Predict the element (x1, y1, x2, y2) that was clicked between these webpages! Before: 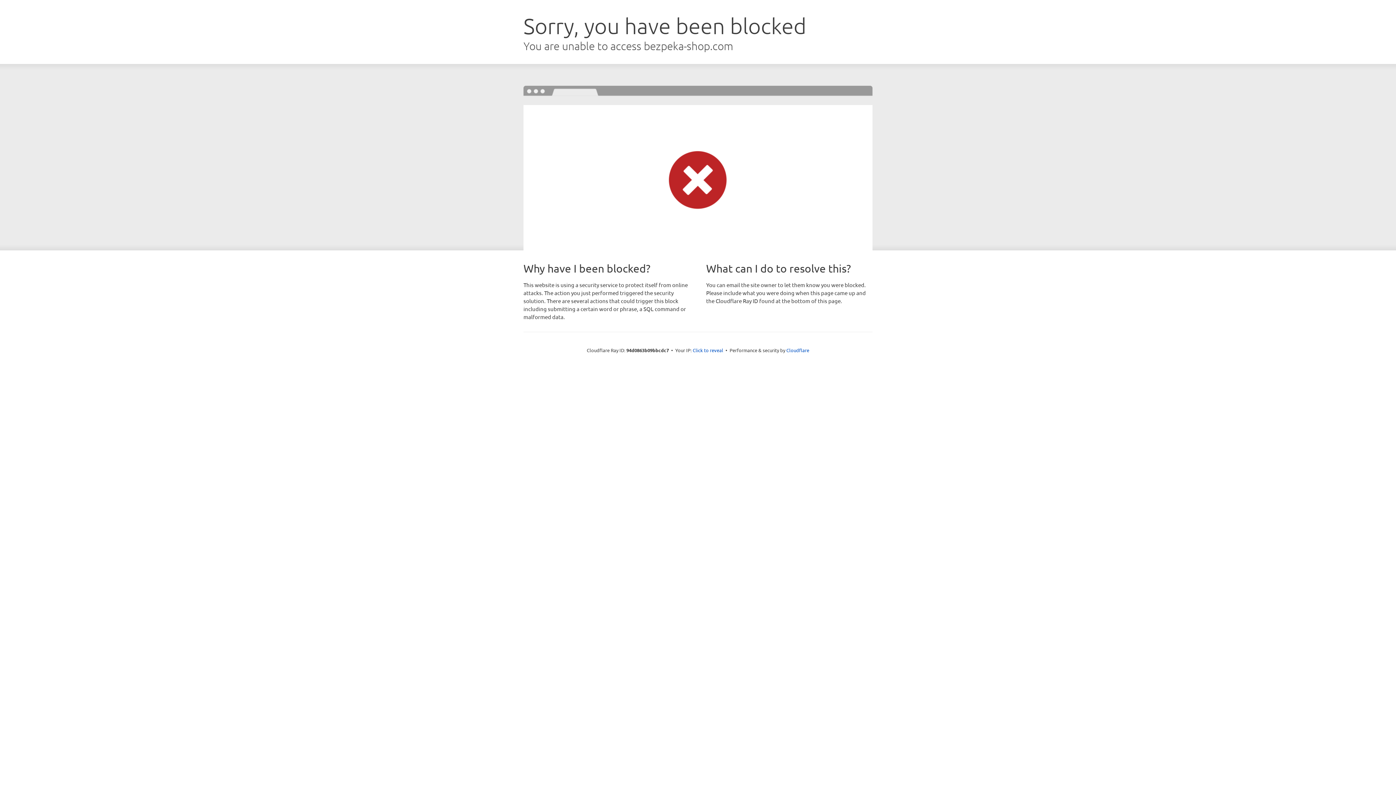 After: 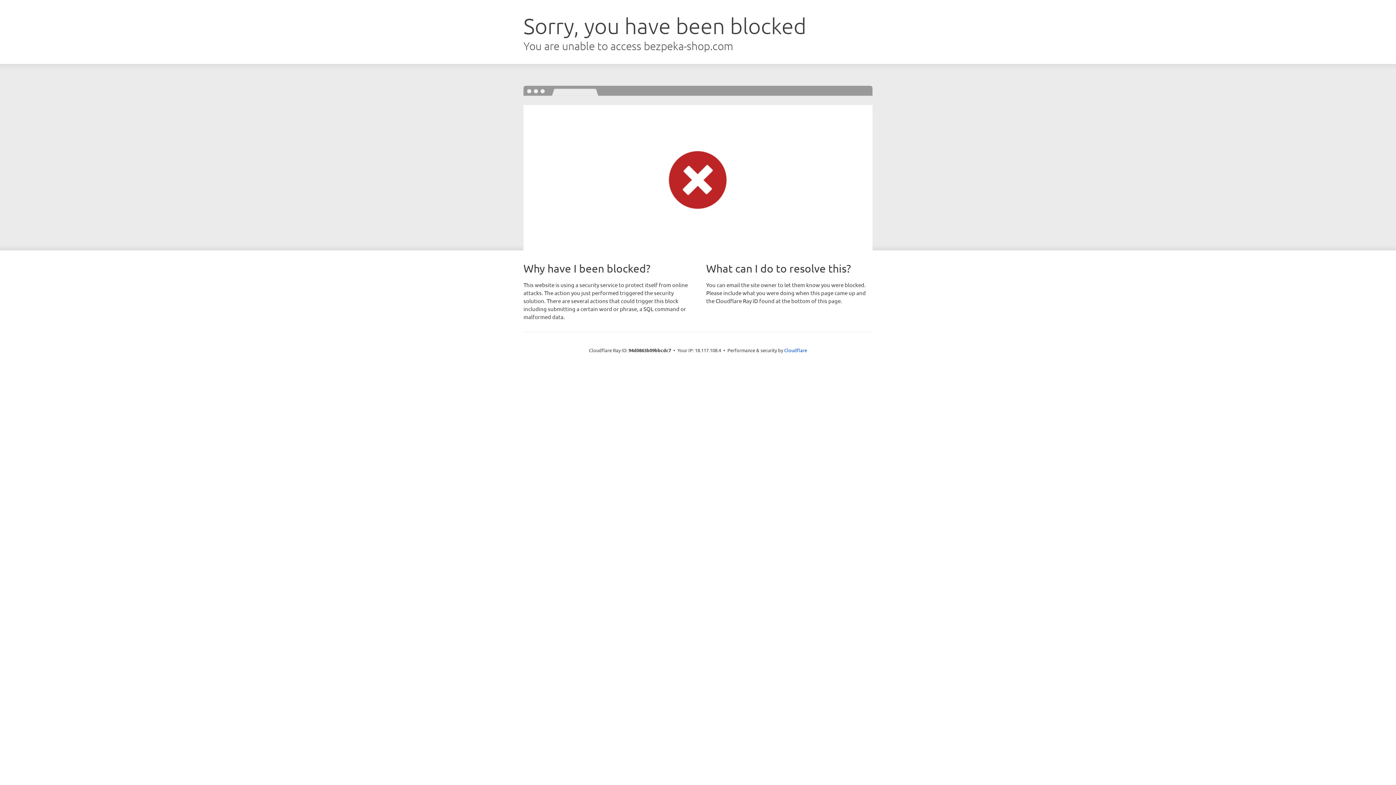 Action: label: Click to reveal bbox: (692, 346, 723, 353)